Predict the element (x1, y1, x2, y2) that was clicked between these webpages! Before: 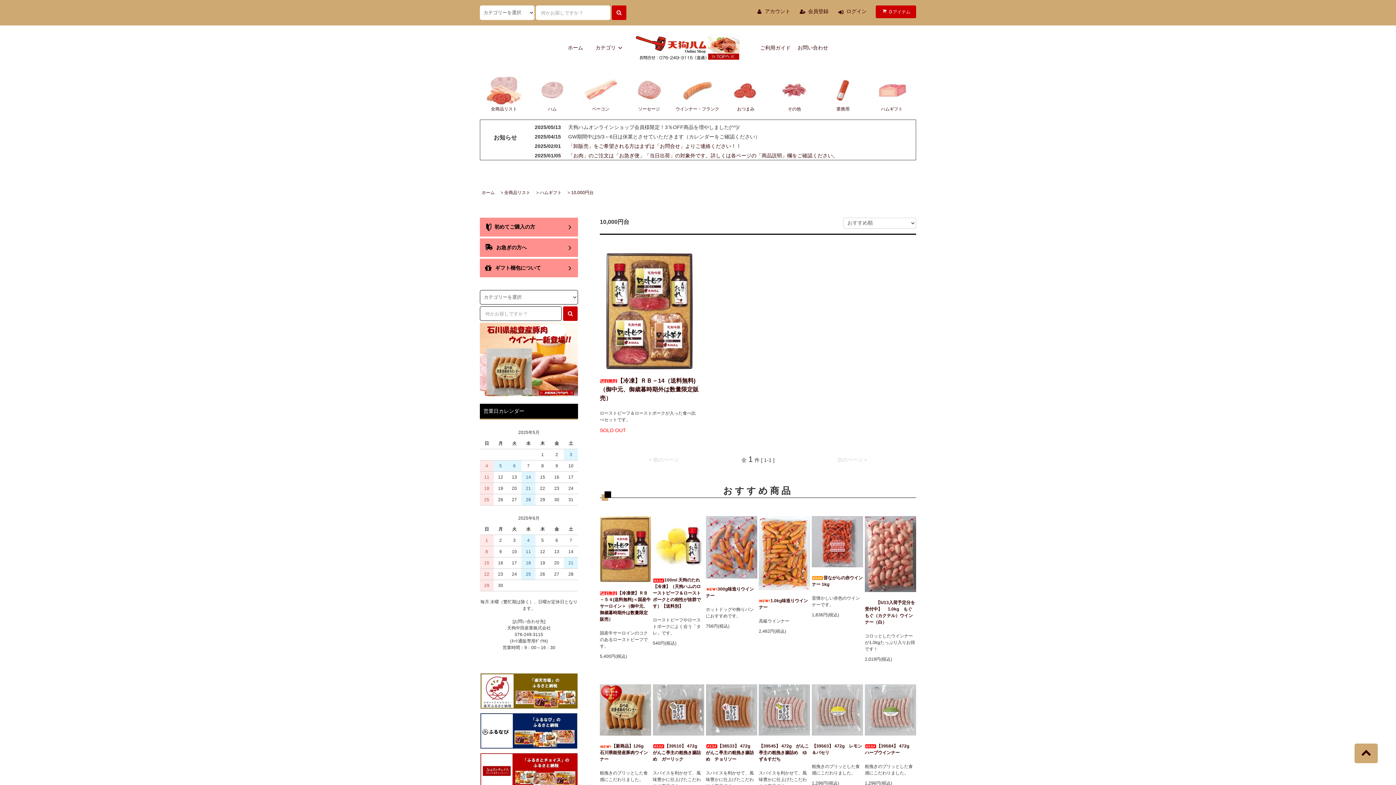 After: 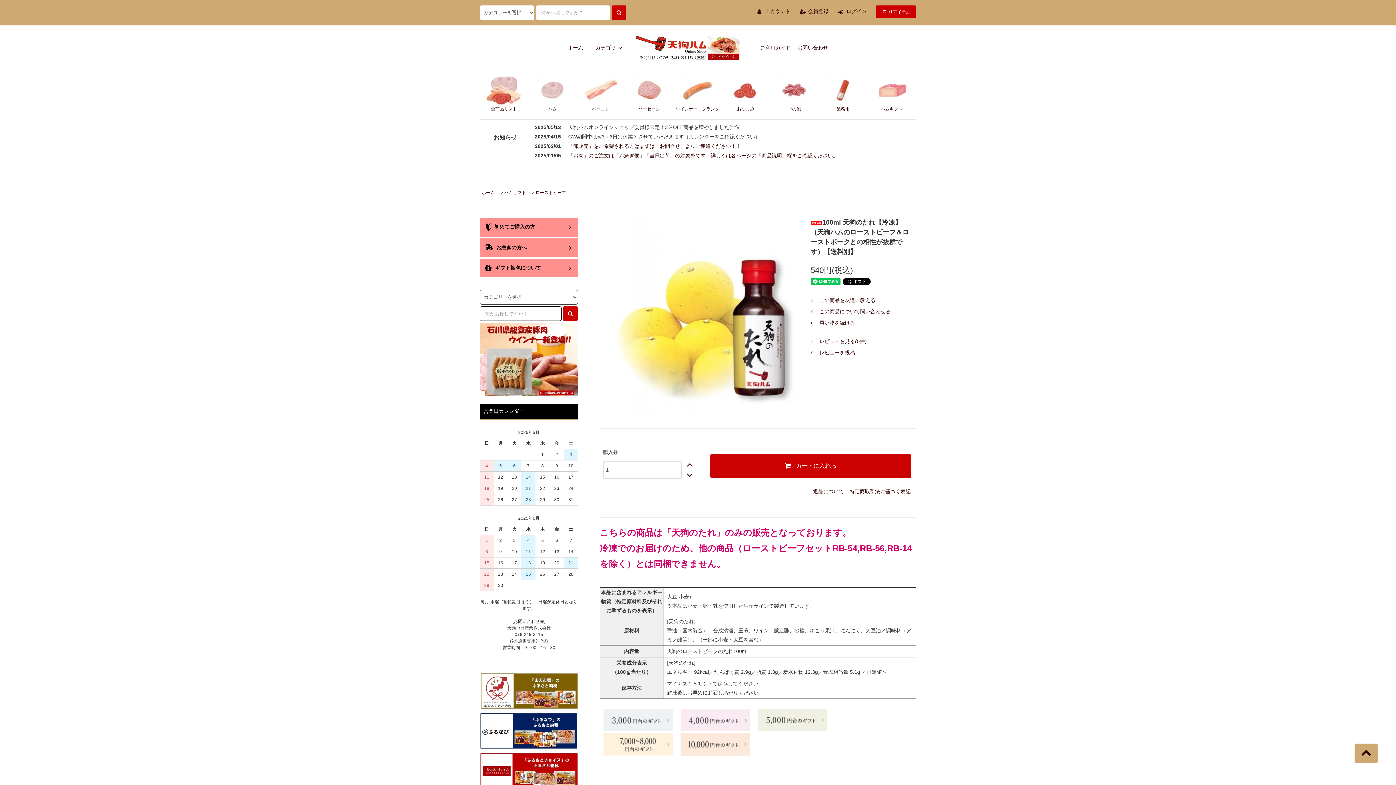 Action: bbox: (653, 539, 704, 545)